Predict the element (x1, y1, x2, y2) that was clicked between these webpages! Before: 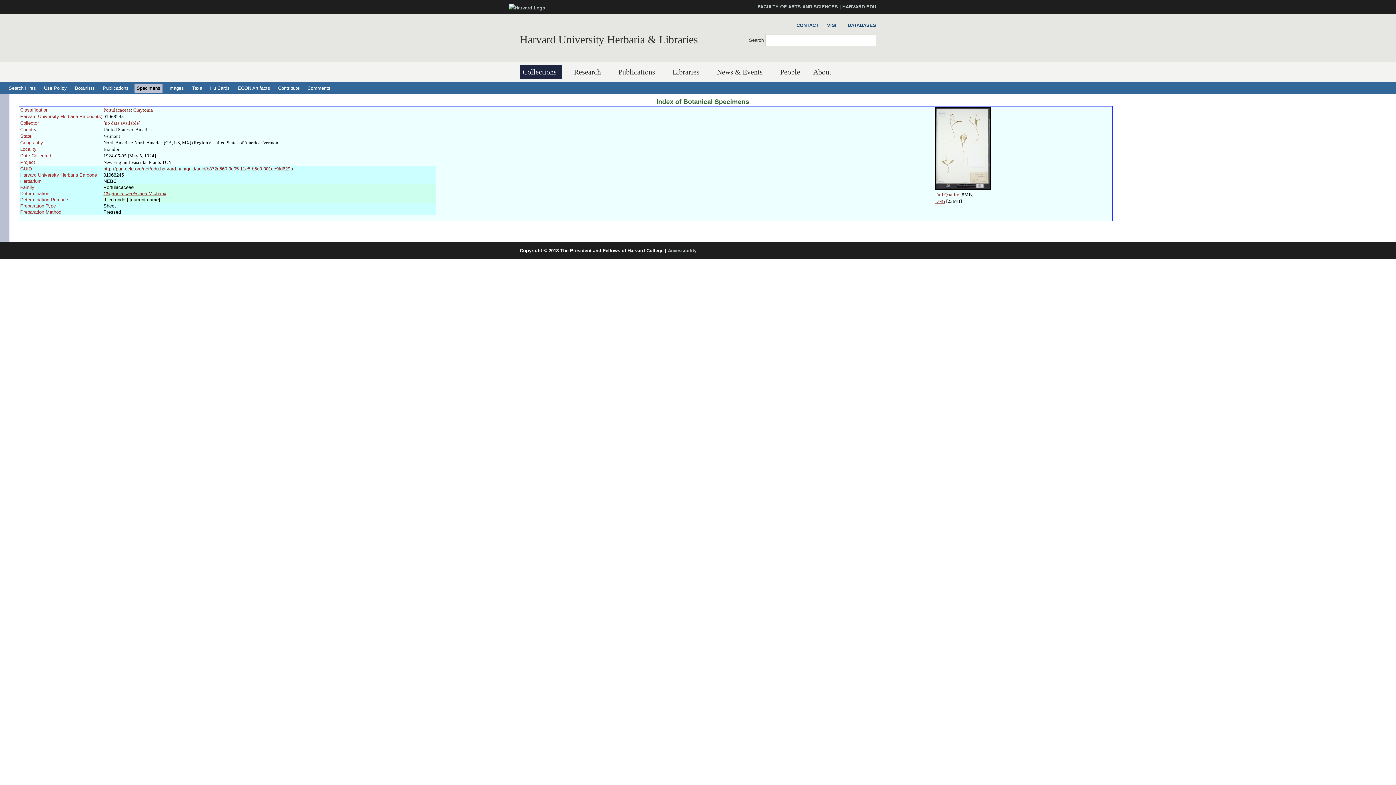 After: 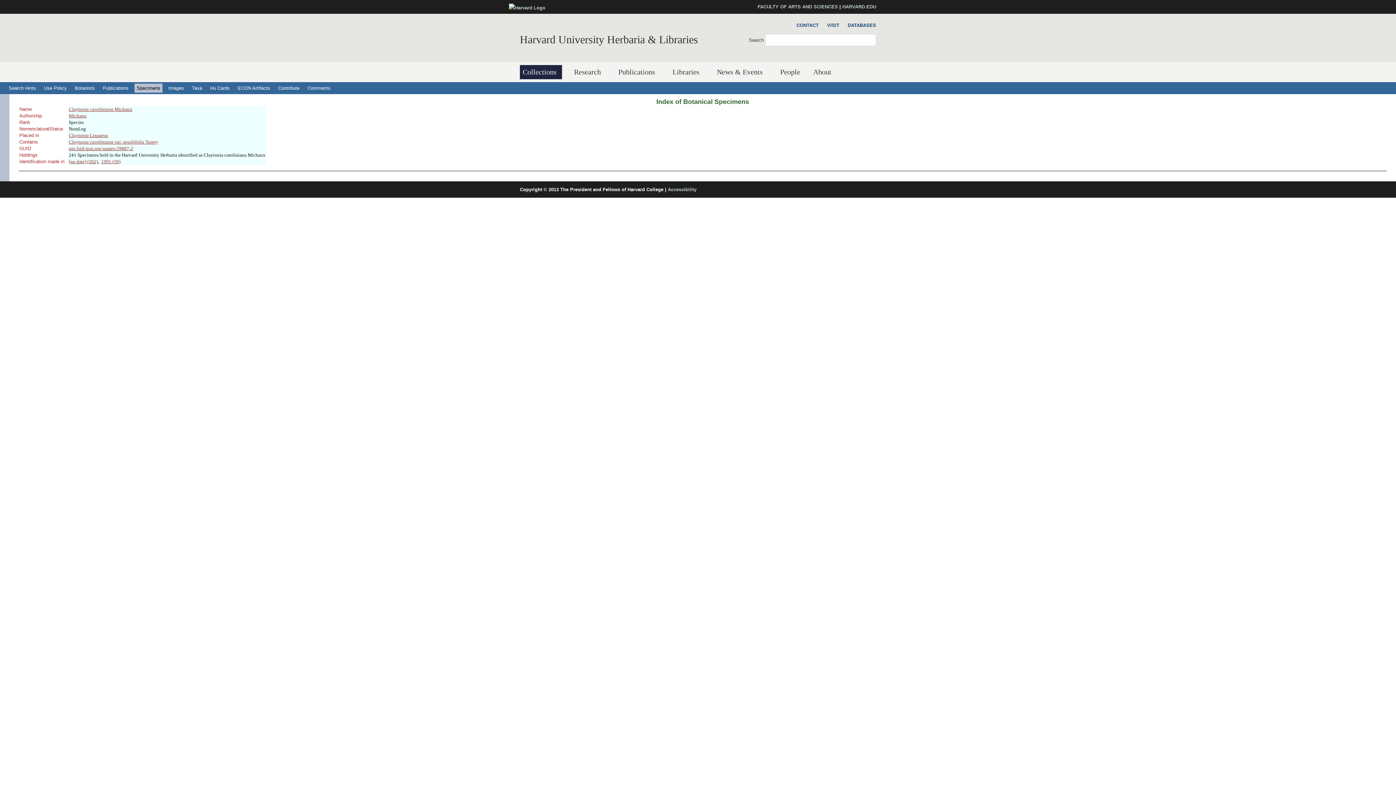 Action: label: Claytonia caroliniana Michaux bbox: (103, 190, 166, 196)